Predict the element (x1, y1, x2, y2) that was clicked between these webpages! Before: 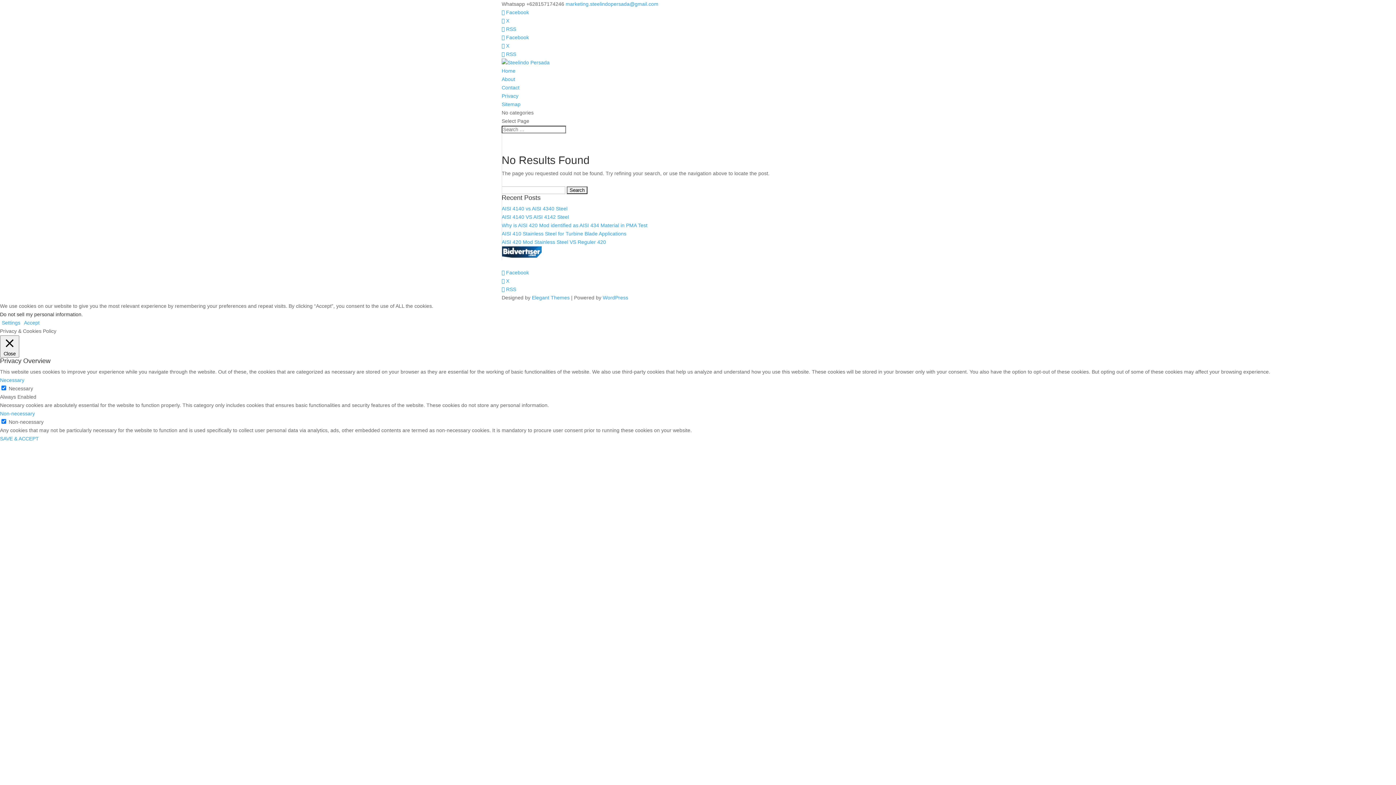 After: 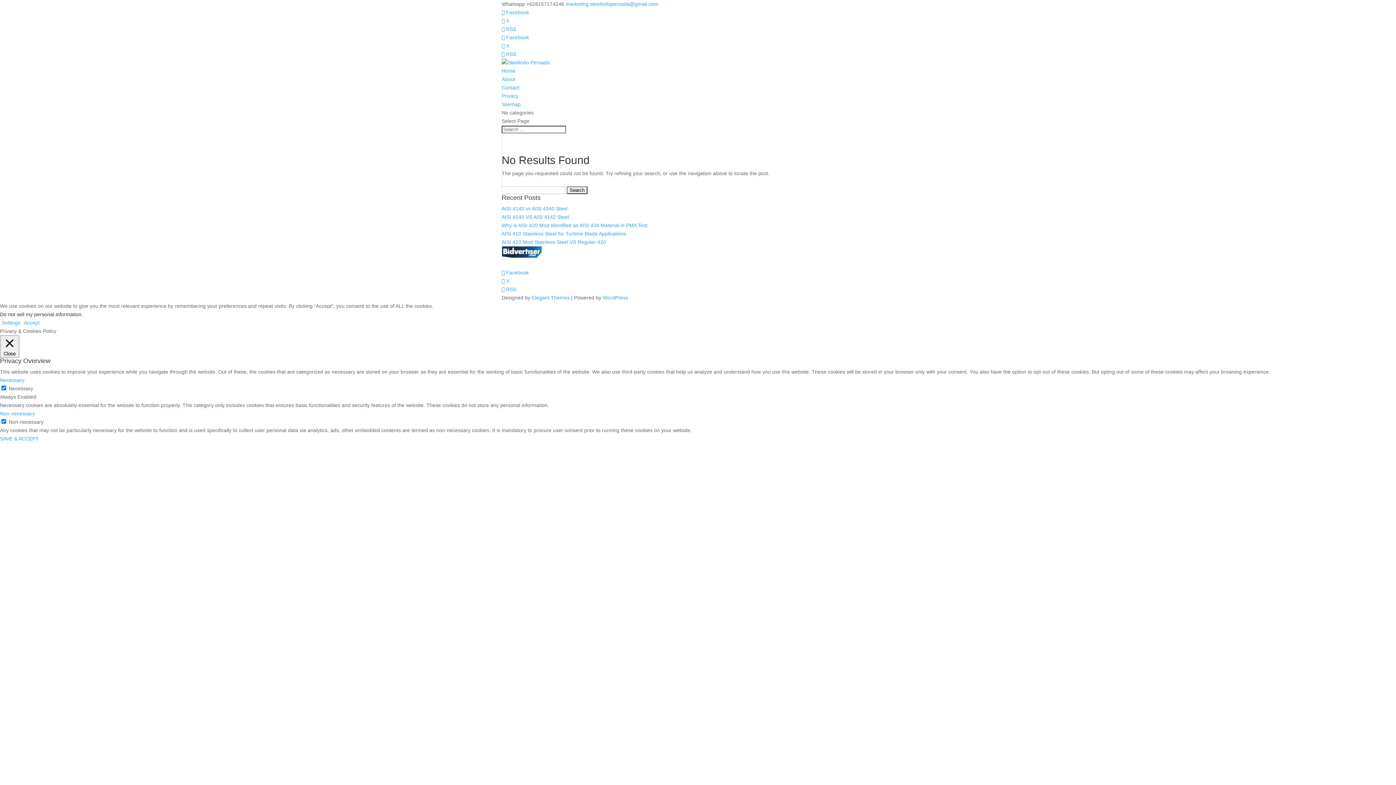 Action: label: marketing.steelindopersada@gmail.com bbox: (565, 1, 658, 6)